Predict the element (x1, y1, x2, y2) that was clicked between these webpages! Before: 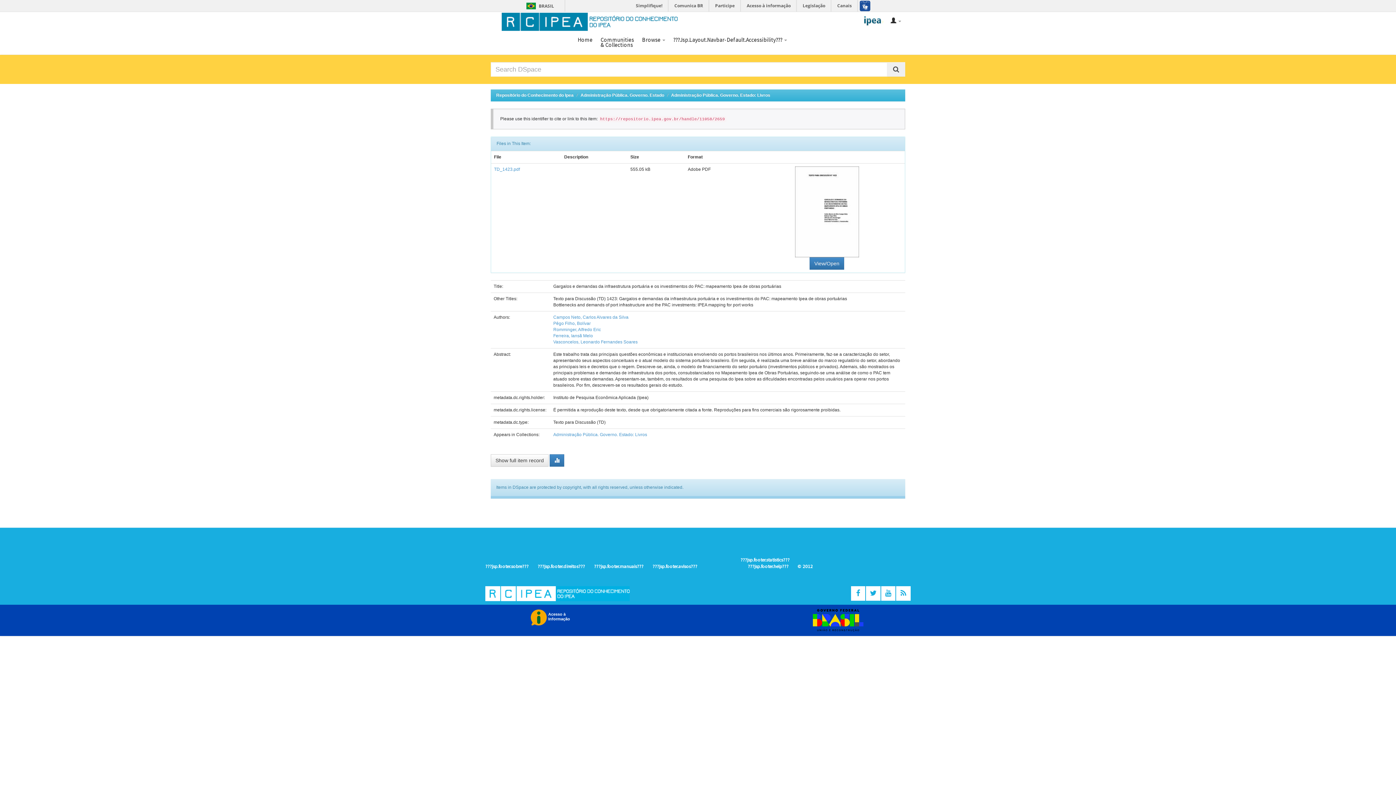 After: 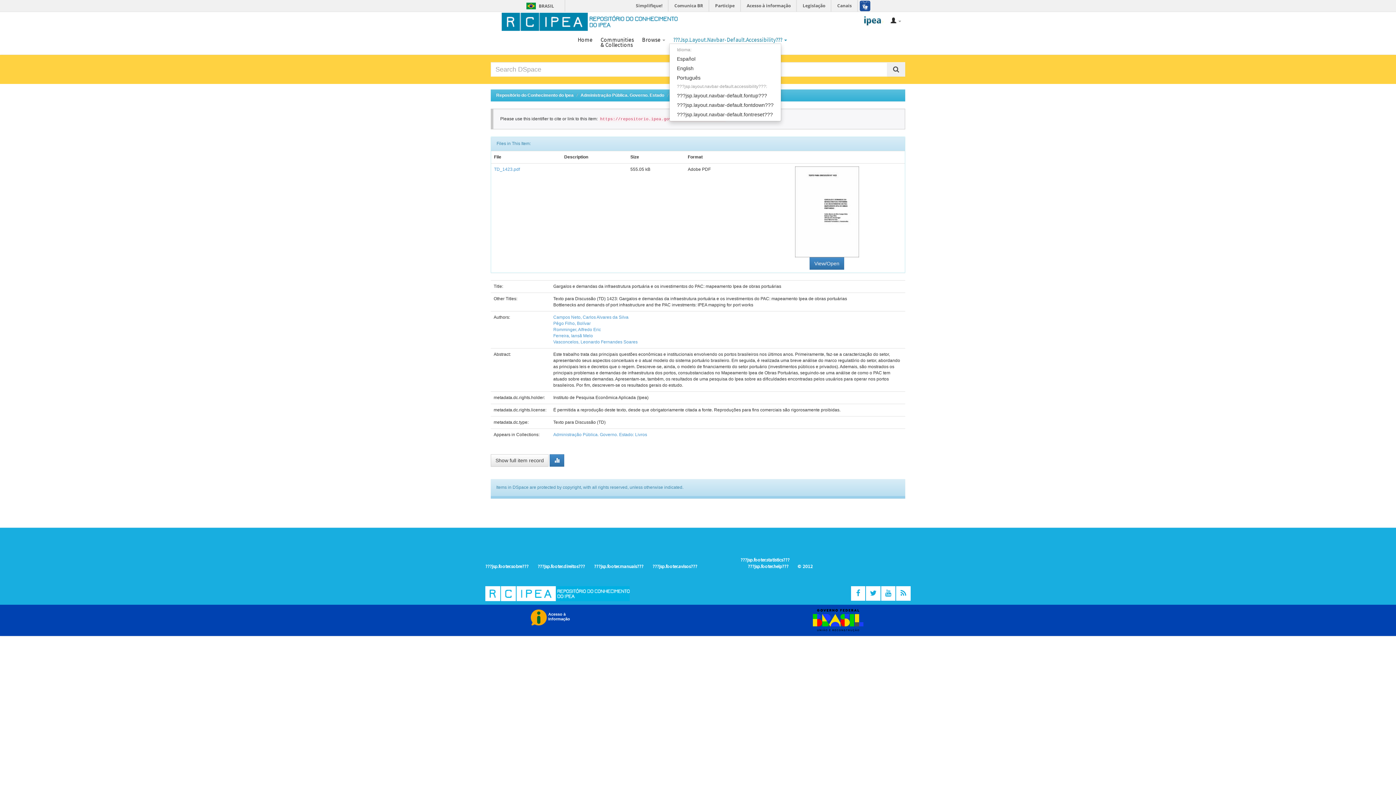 Action: label: ???Jsp.Layout.Navbar-Default.Accessibility???  bbox: (673, 30, 787, 43)